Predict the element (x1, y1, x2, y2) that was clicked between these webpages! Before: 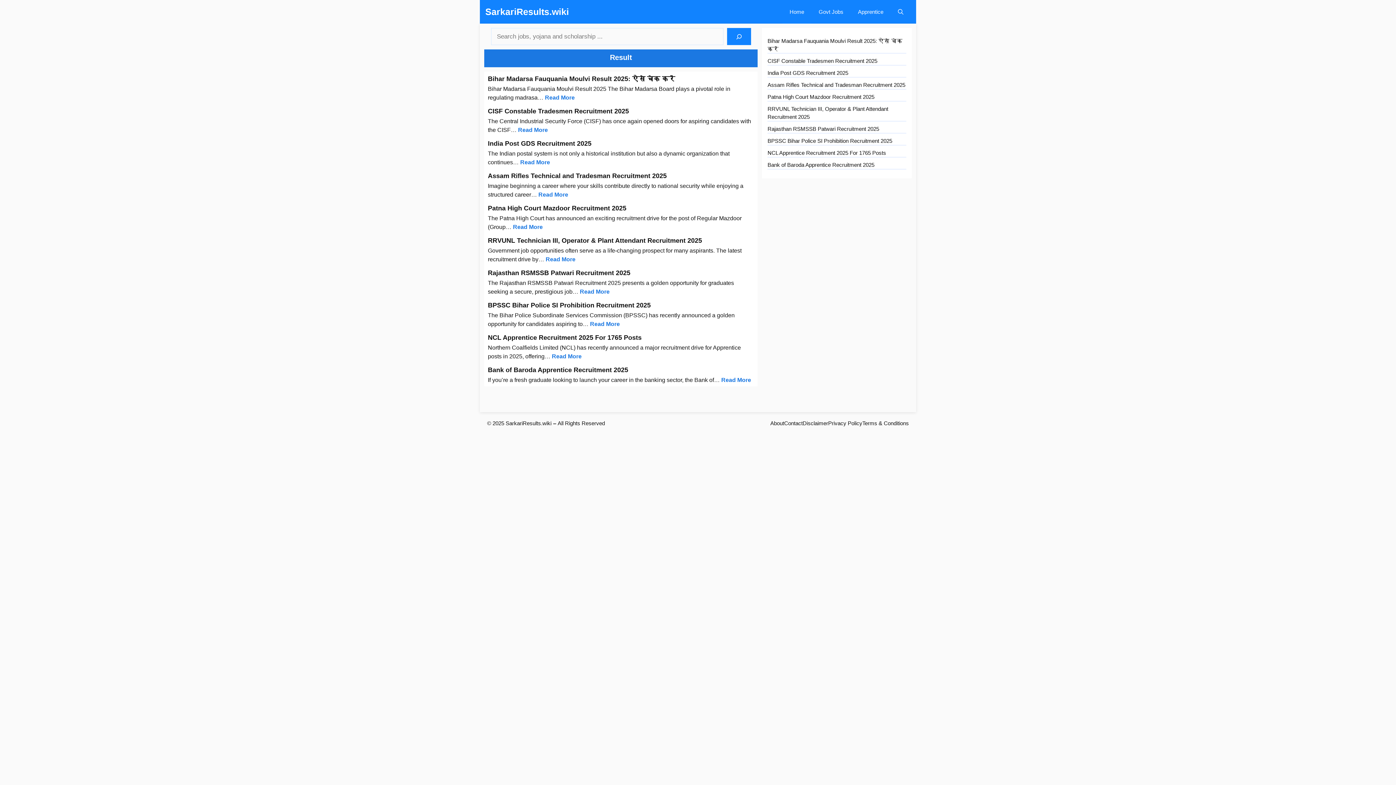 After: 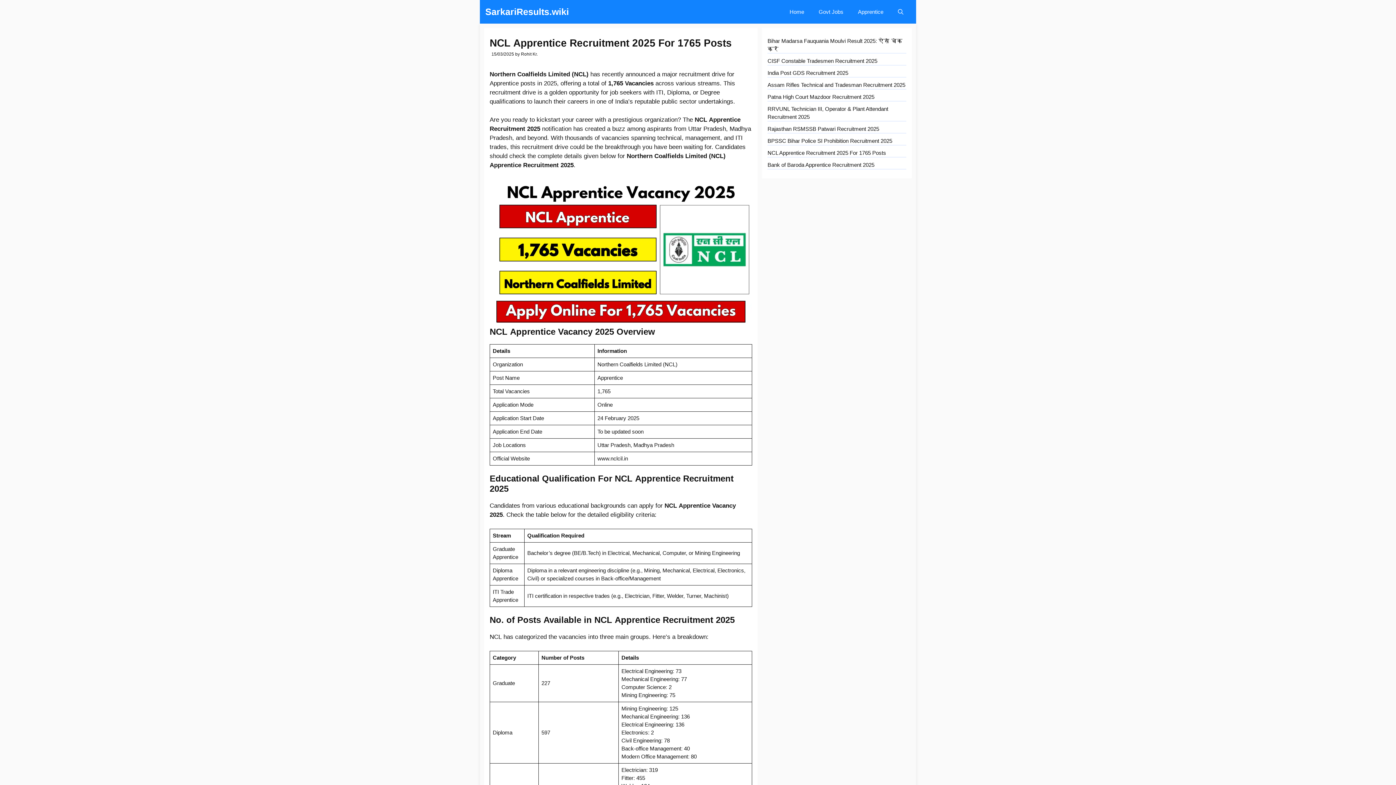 Action: bbox: (488, 334, 641, 341) label: NCL Apprentice Recruitment 2025 For 1765 Posts